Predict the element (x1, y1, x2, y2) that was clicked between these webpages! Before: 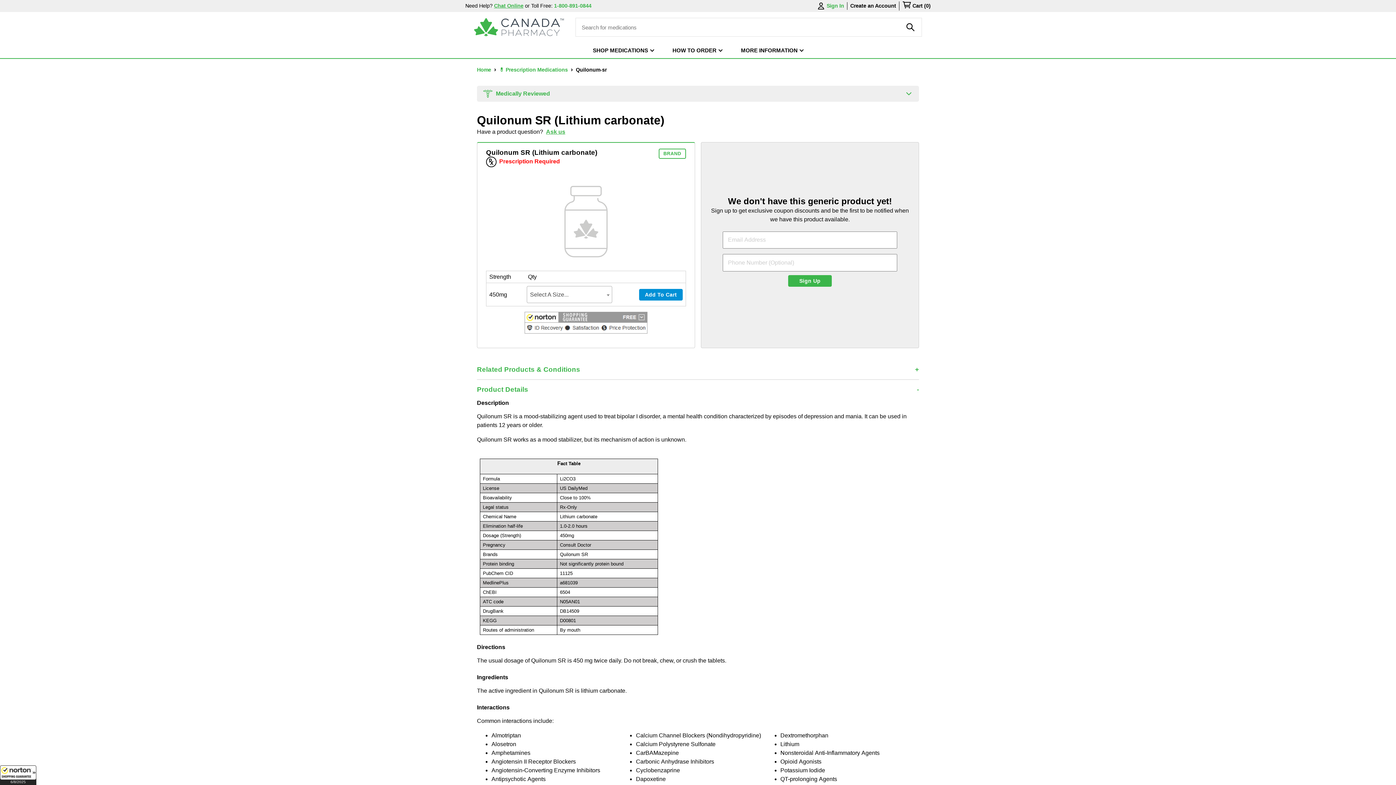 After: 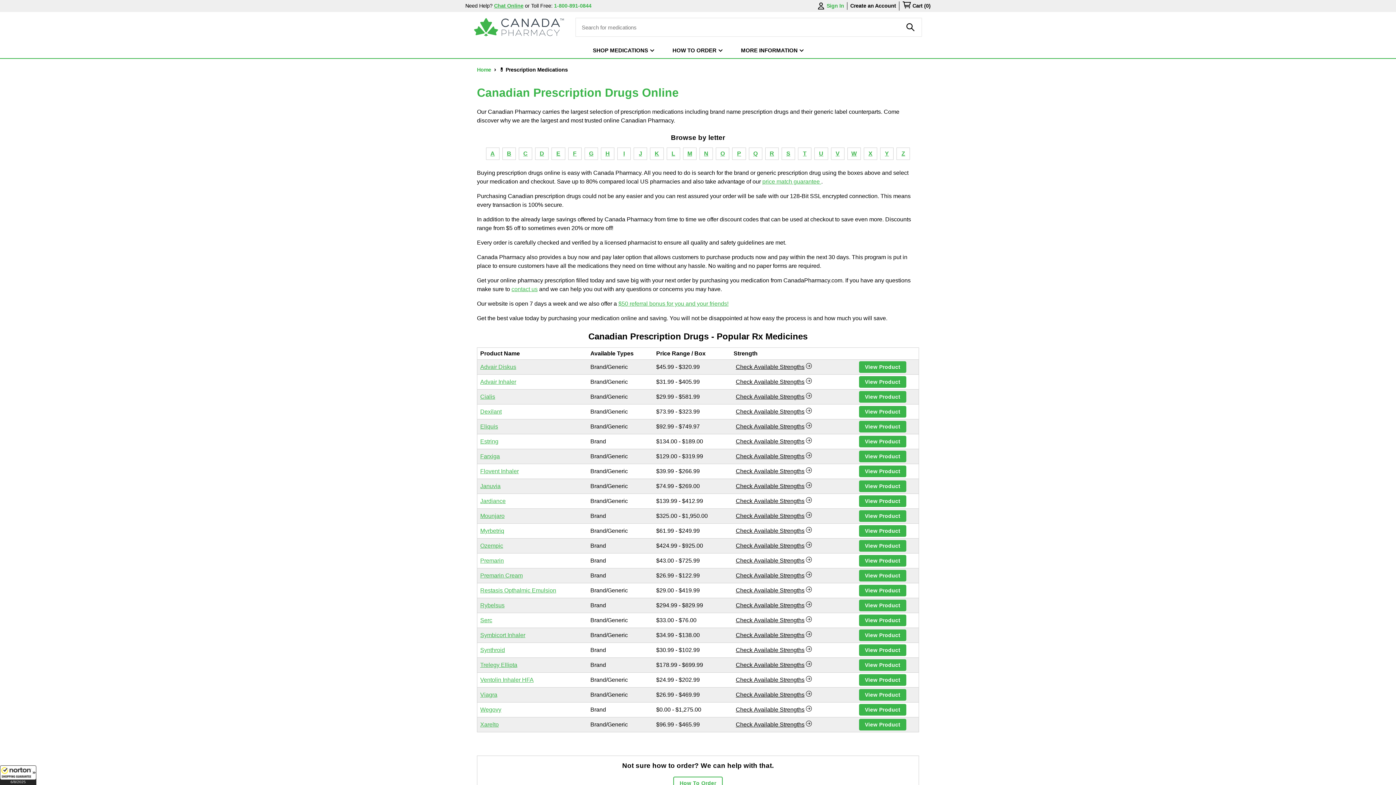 Action: bbox: (499, 67, 569, 72) label: 💊 Prescription Medications 